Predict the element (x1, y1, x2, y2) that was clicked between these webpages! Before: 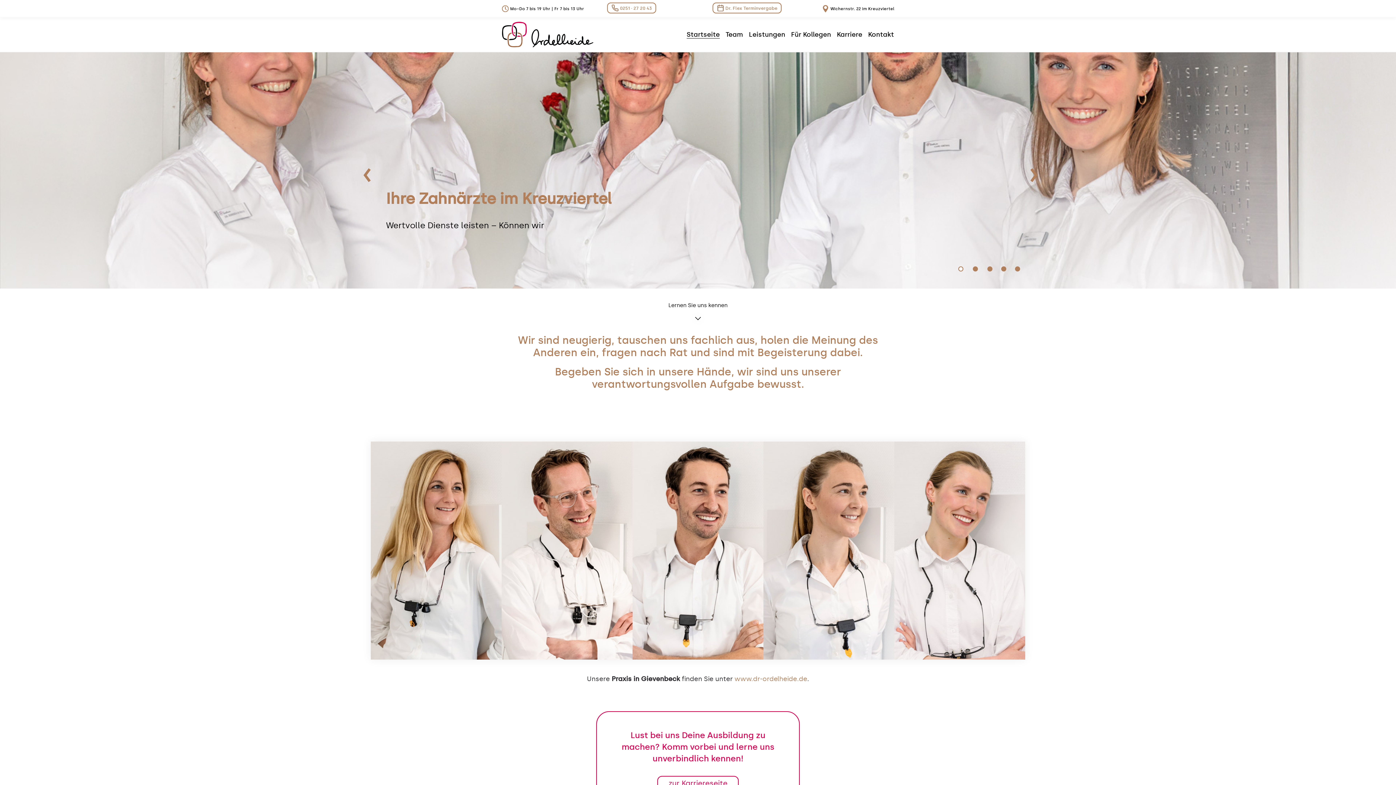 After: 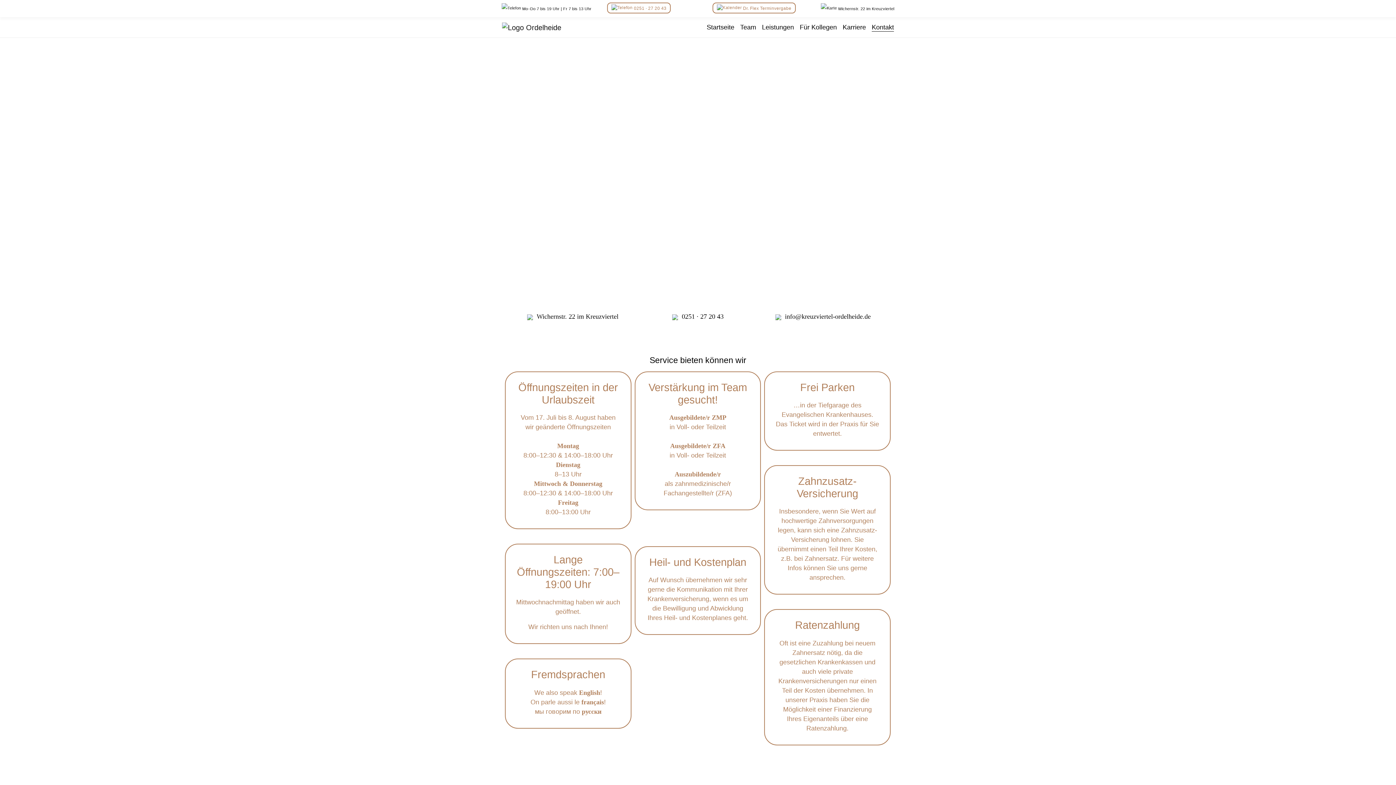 Action: bbox: (862, 25, 894, 43) label: Kontakt